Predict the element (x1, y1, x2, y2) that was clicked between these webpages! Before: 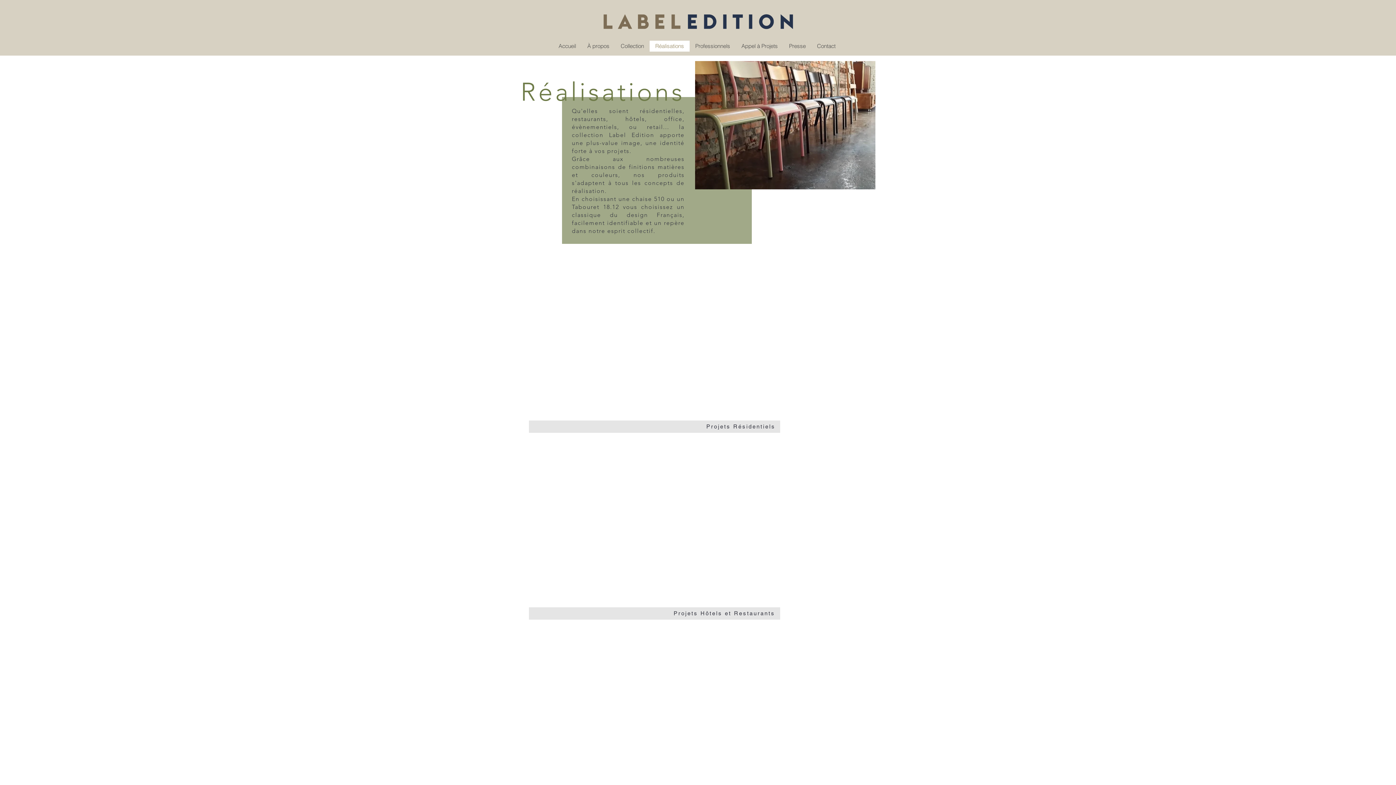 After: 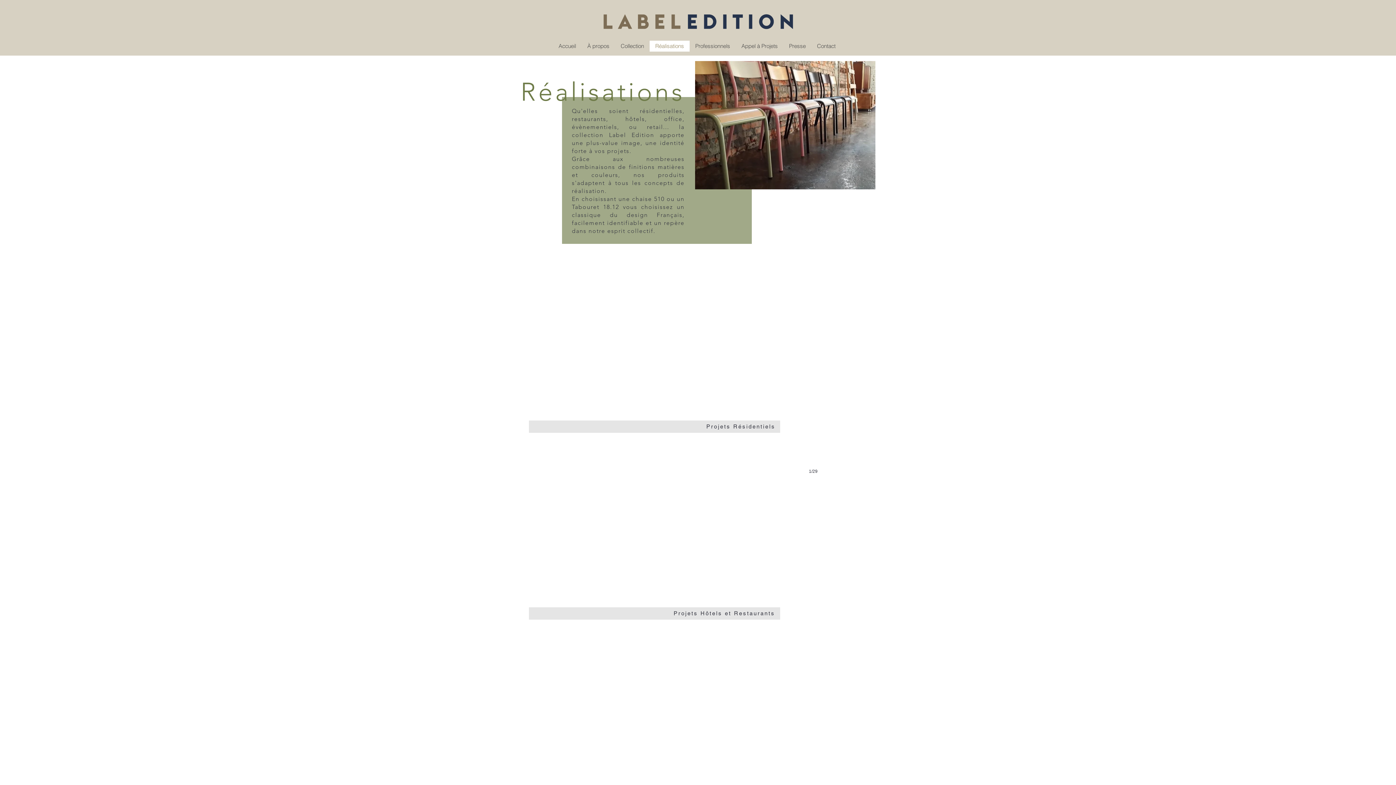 Action: bbox: (574, 465, 821, 632)